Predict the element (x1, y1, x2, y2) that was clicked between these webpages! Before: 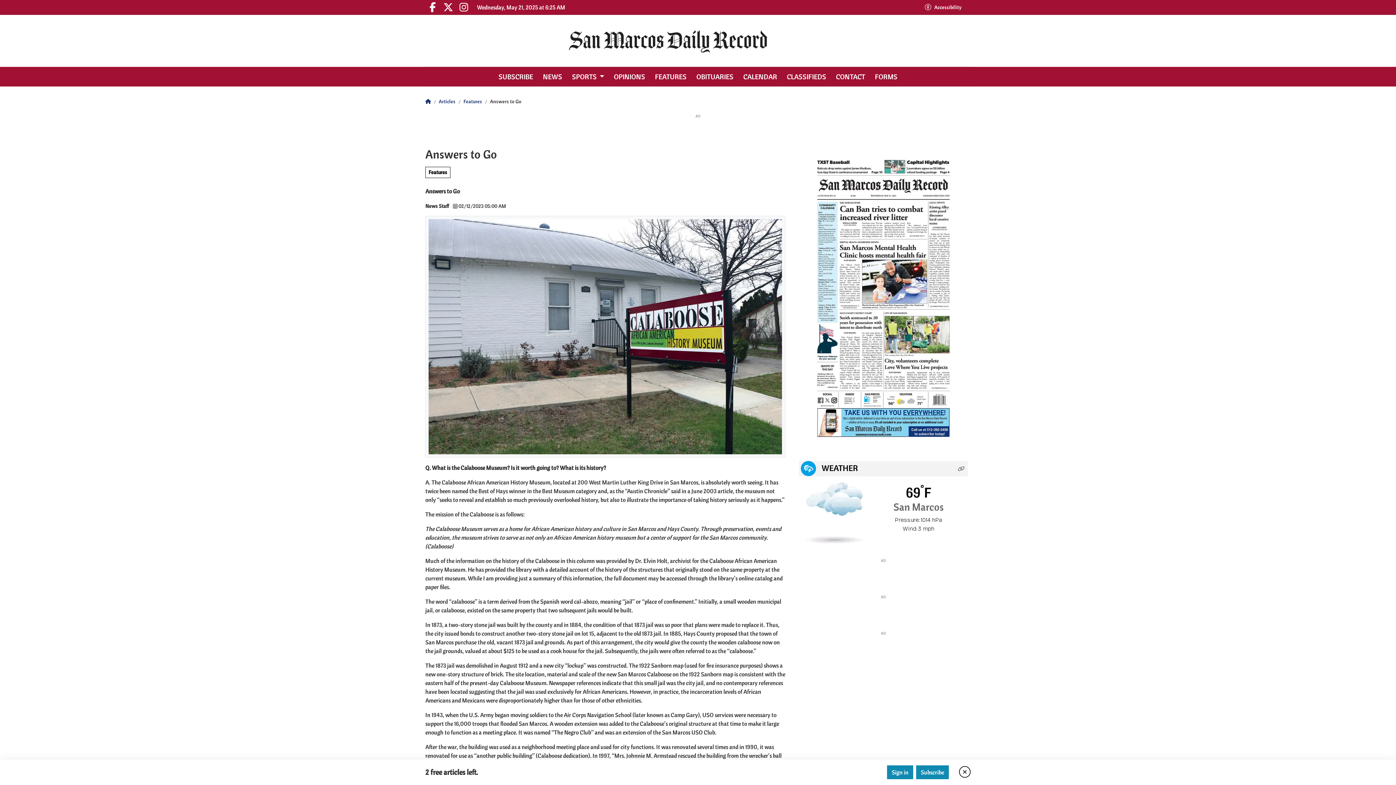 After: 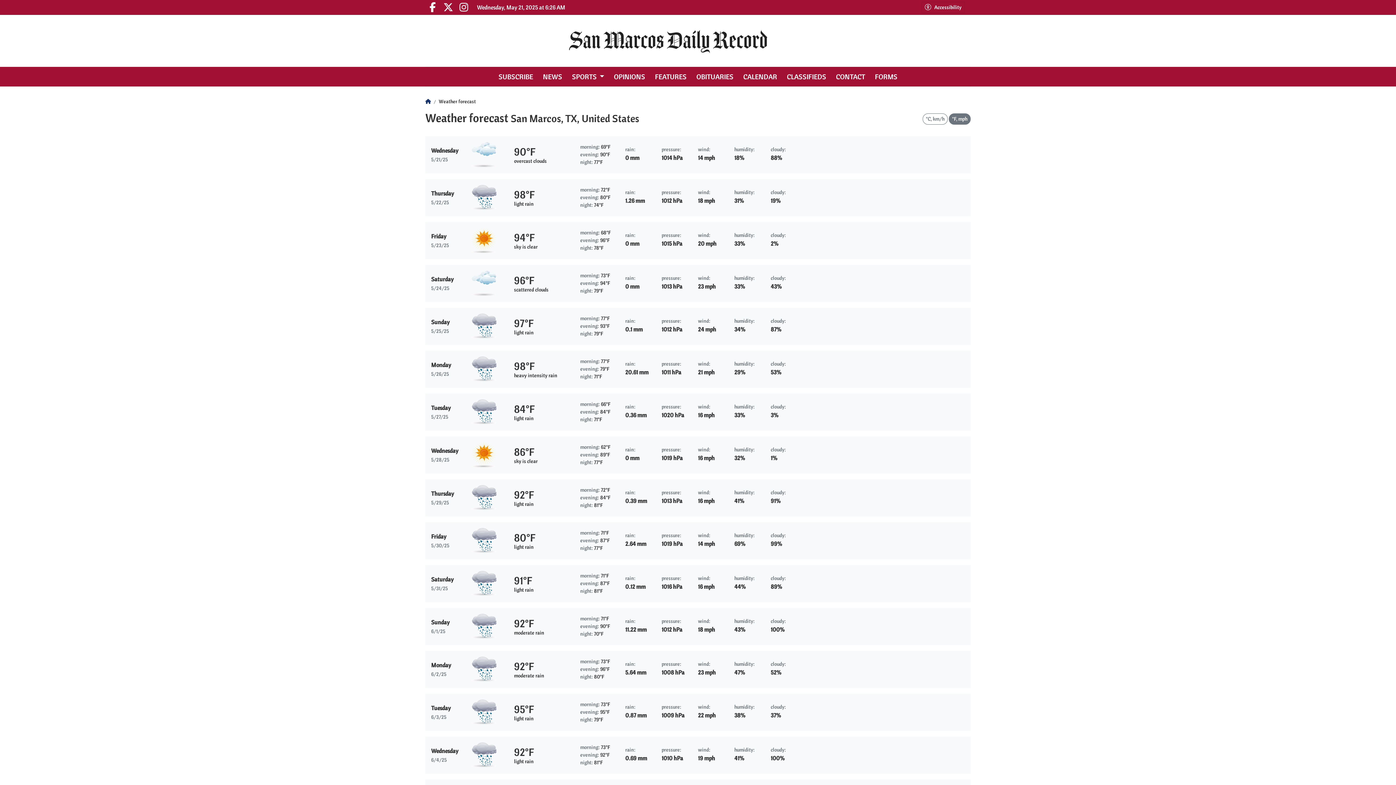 Action: bbox: (804, 509, 864, 516)